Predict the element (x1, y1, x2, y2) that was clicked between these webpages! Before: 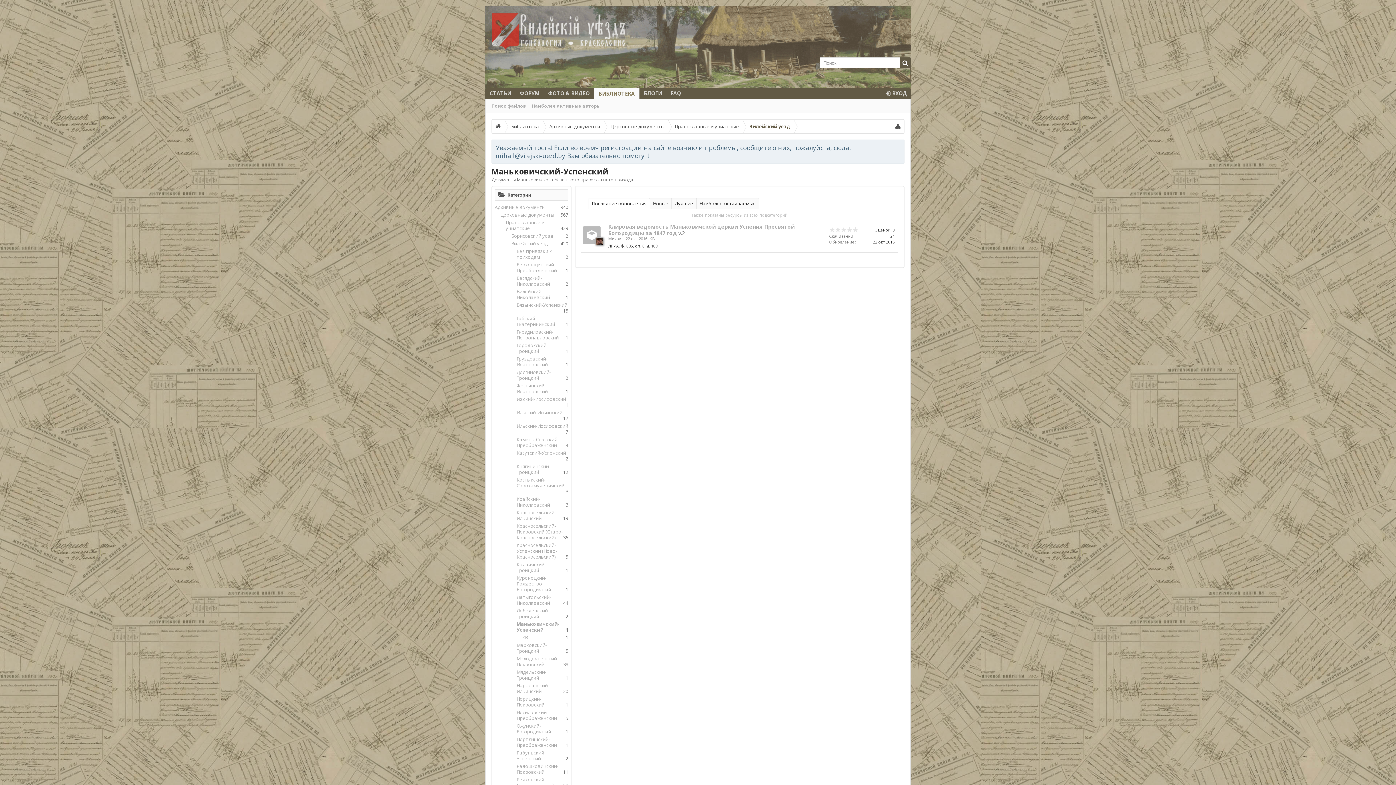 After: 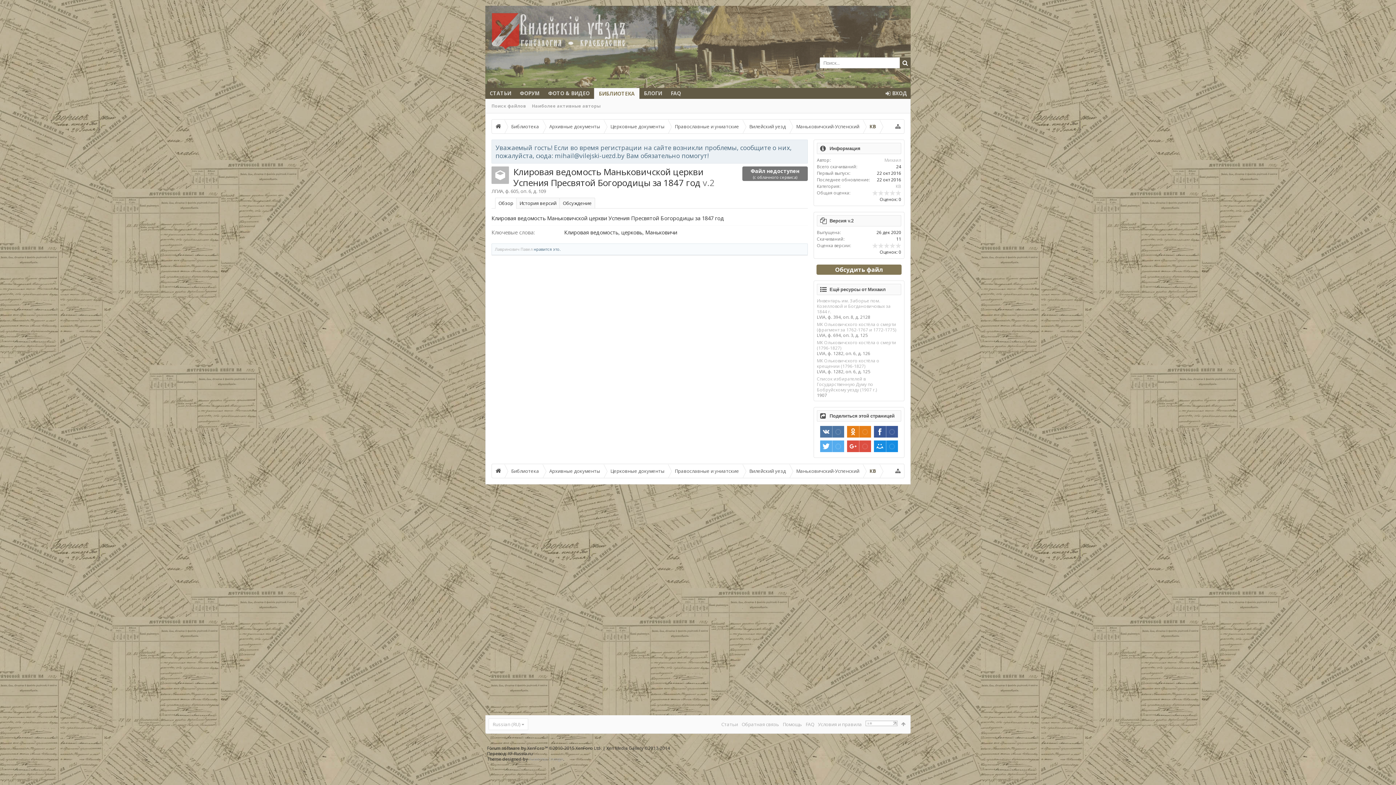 Action: bbox: (873, 239, 894, 244) label: 22 окт 2016